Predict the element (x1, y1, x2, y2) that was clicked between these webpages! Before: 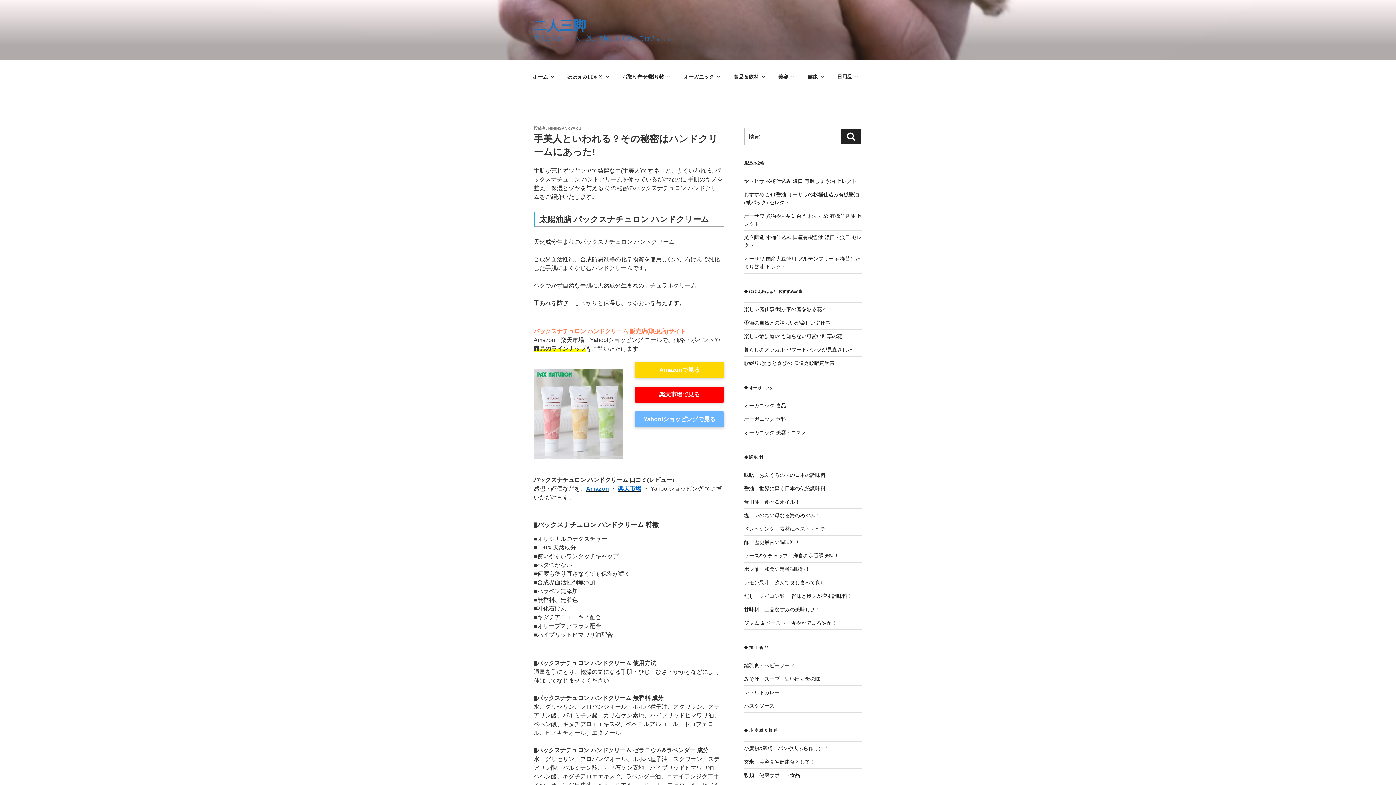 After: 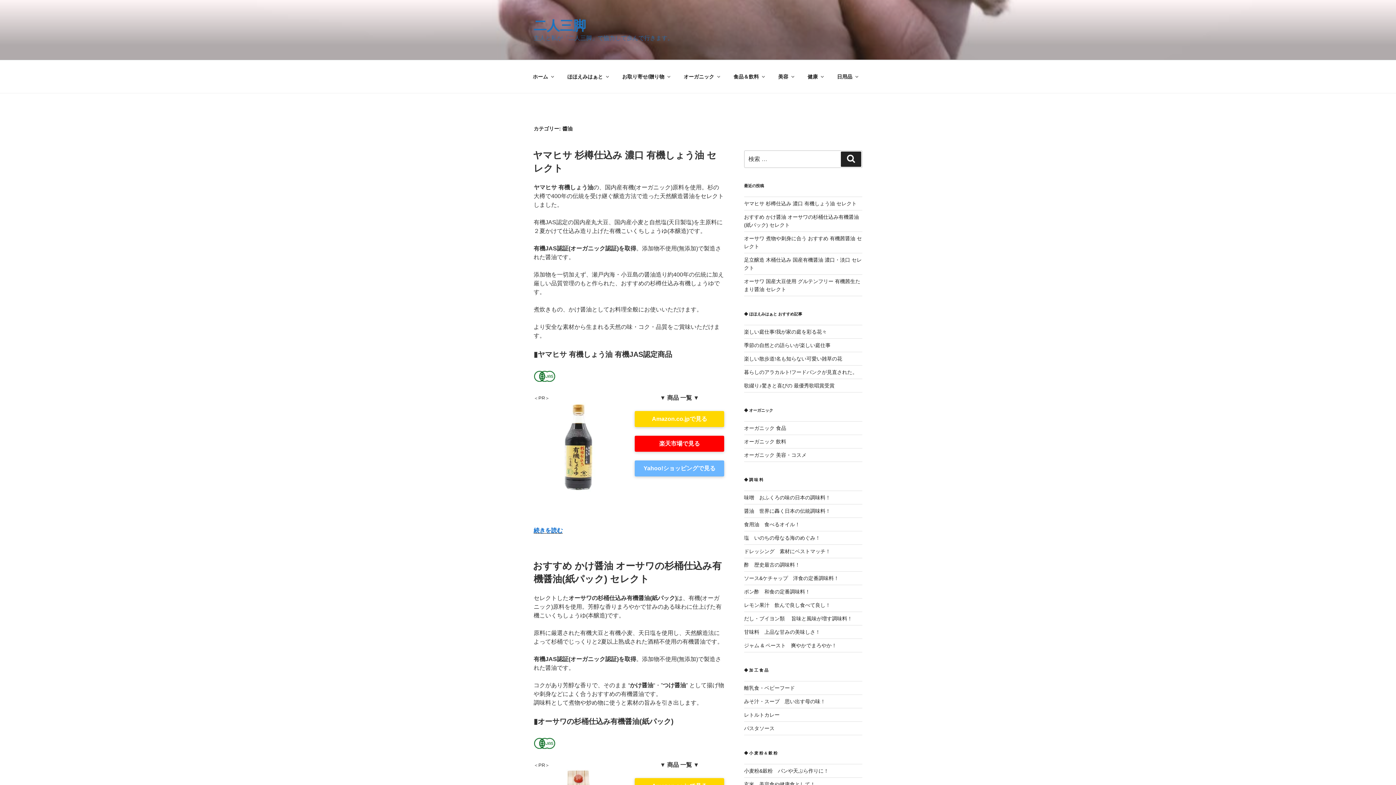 Action: bbox: (744, 485, 830, 491) label: 醤油　世界に轟く日本の伝統調味料！